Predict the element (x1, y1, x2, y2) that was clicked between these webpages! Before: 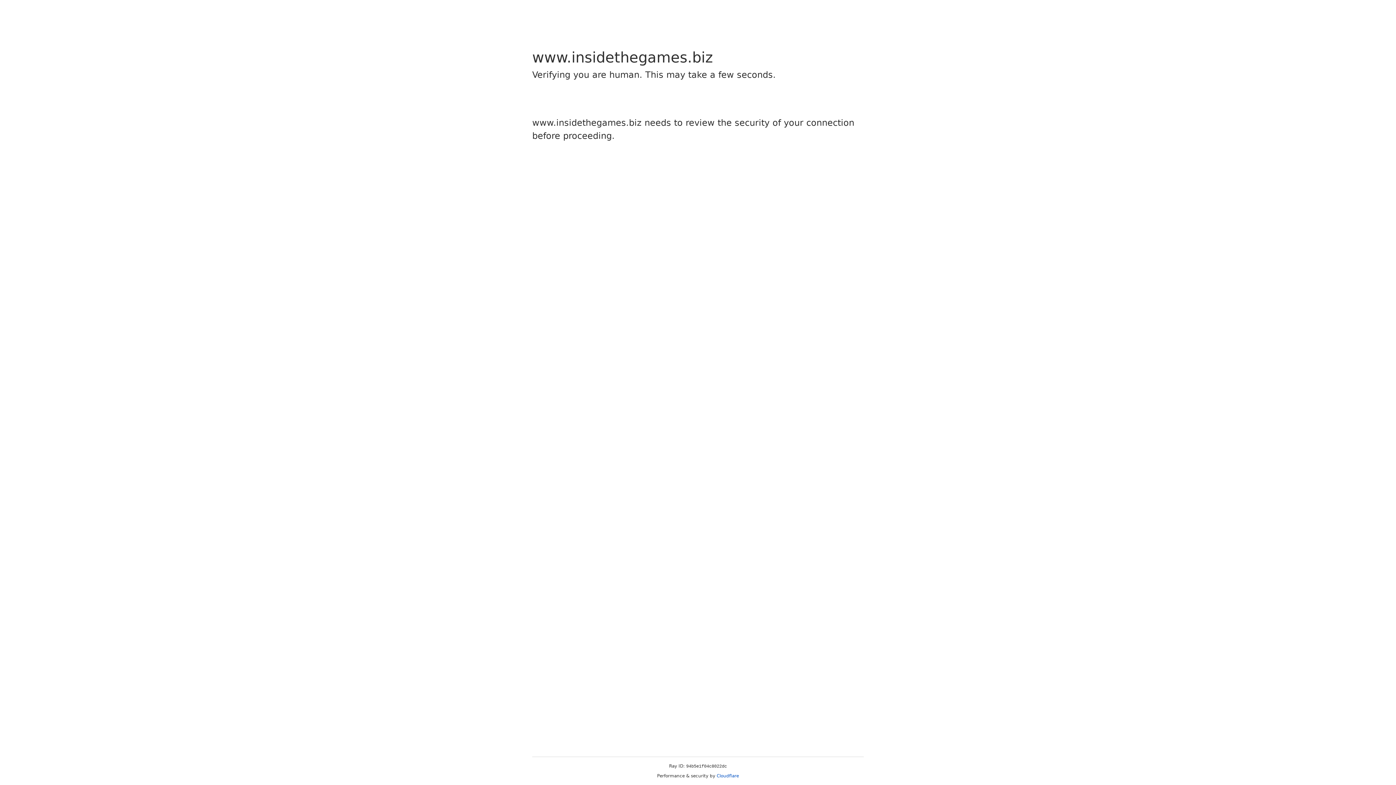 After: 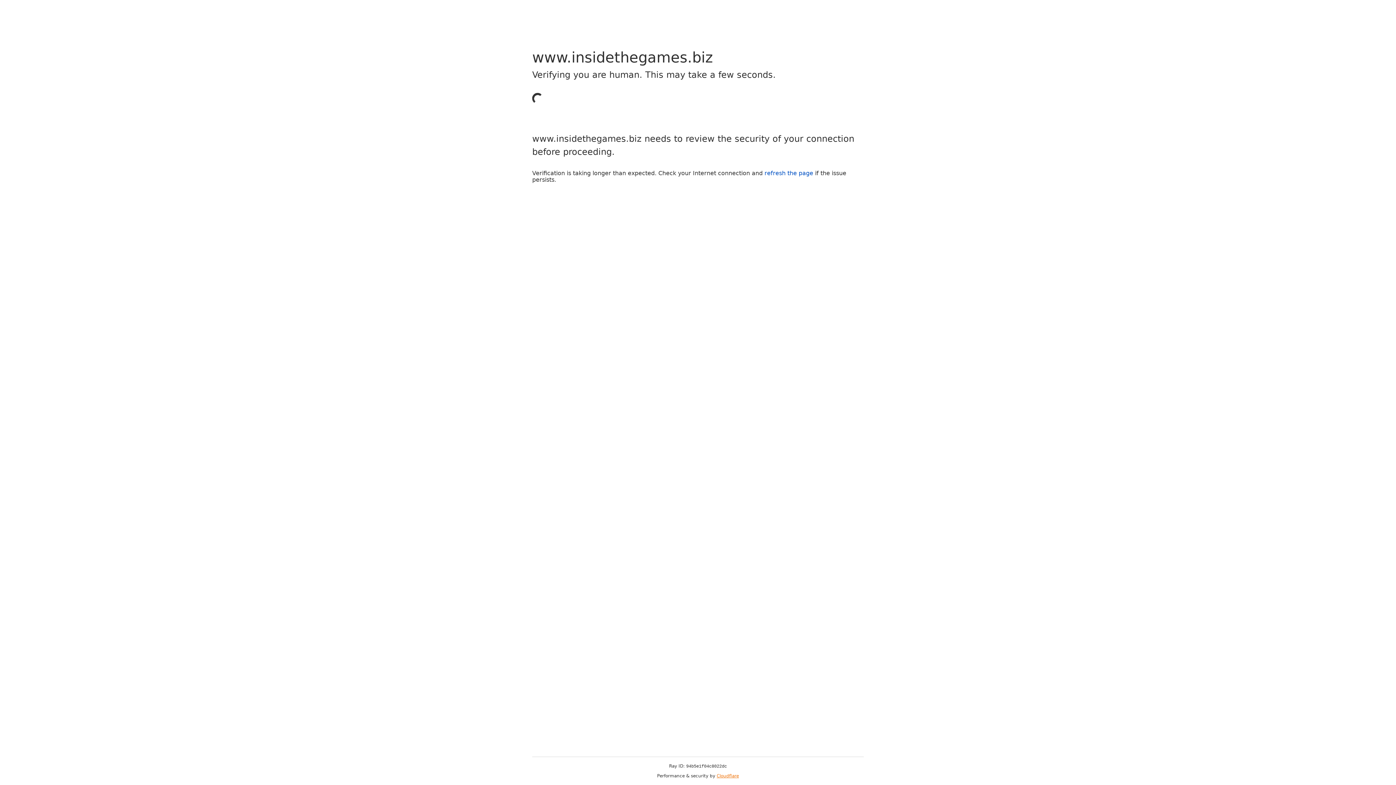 Action: label: Cloudflare bbox: (716, 773, 739, 778)